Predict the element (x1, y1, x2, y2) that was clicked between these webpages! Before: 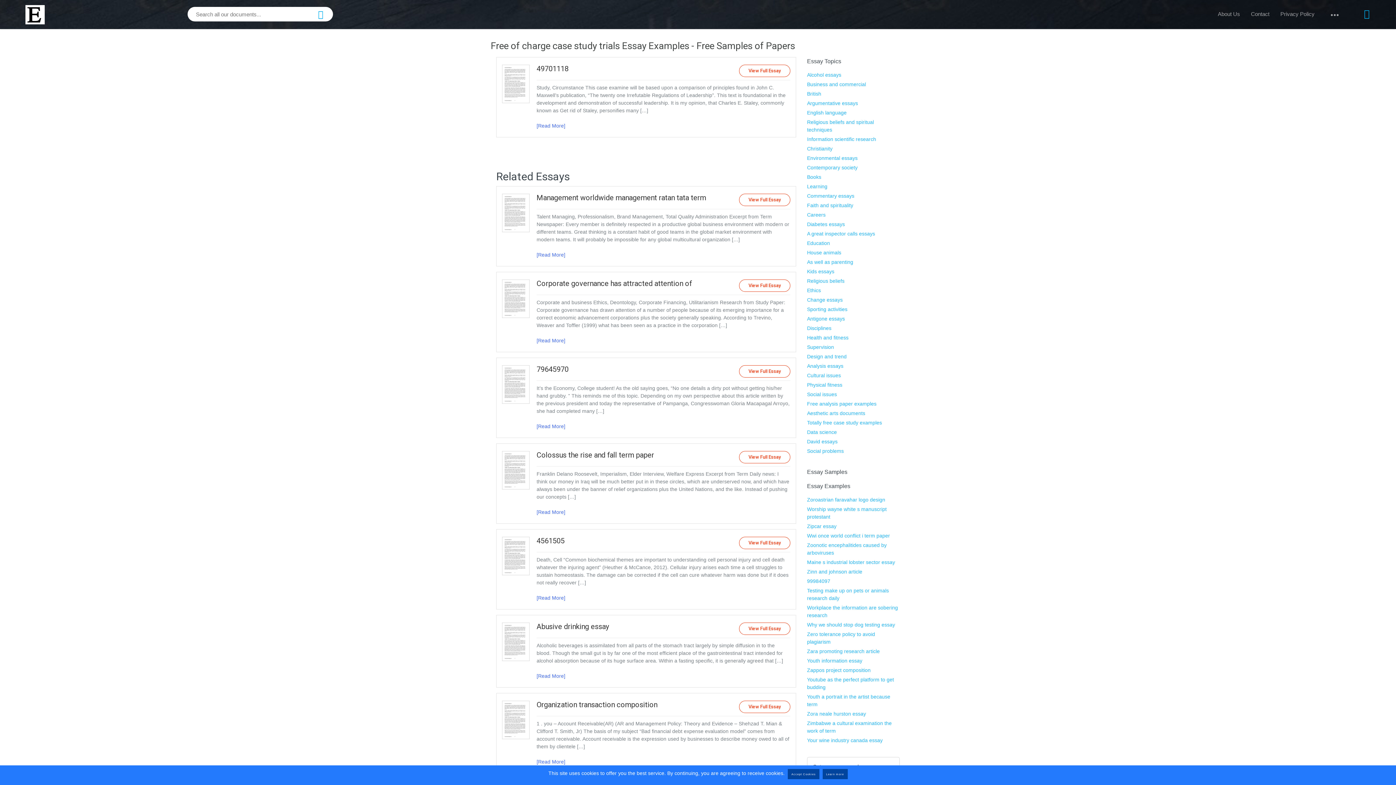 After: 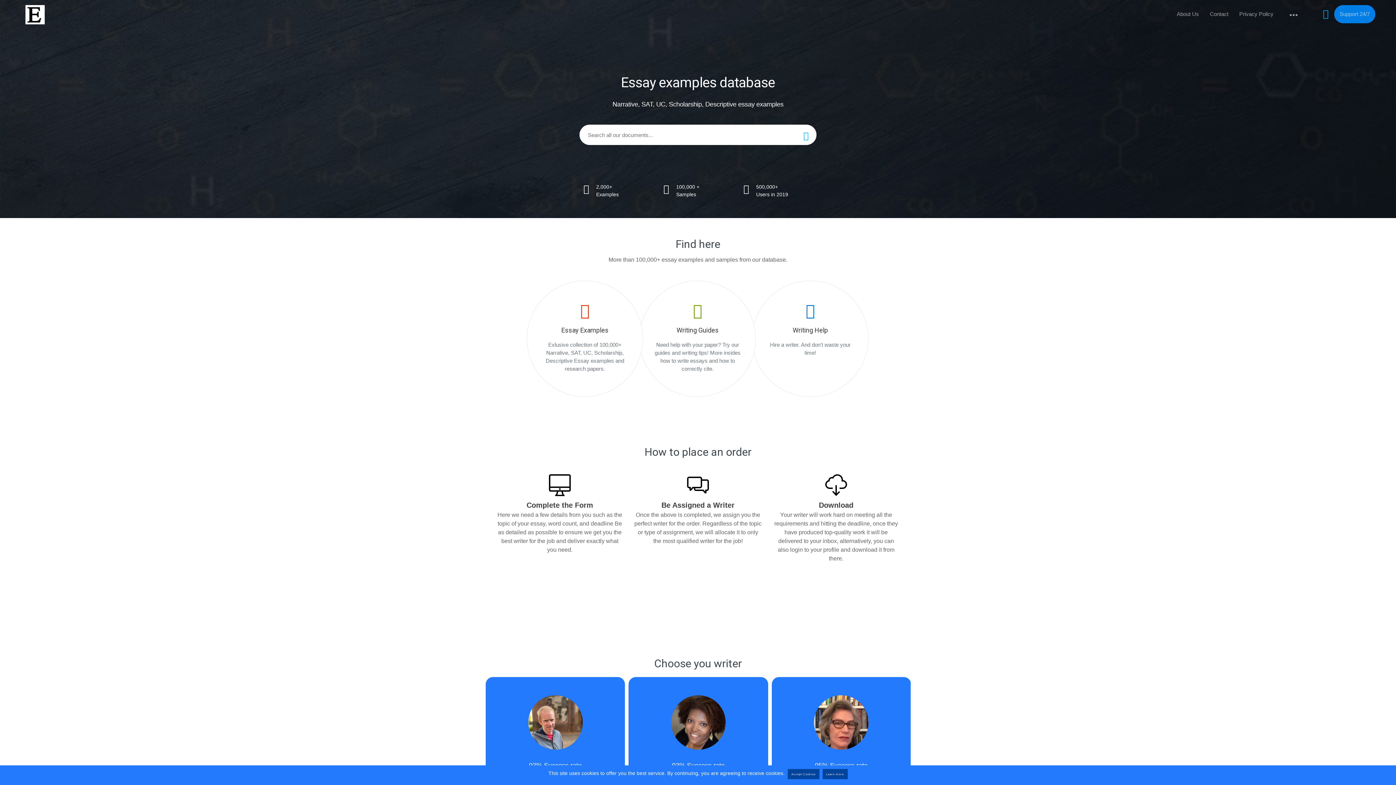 Action: bbox: (25, 5, 44, 24)